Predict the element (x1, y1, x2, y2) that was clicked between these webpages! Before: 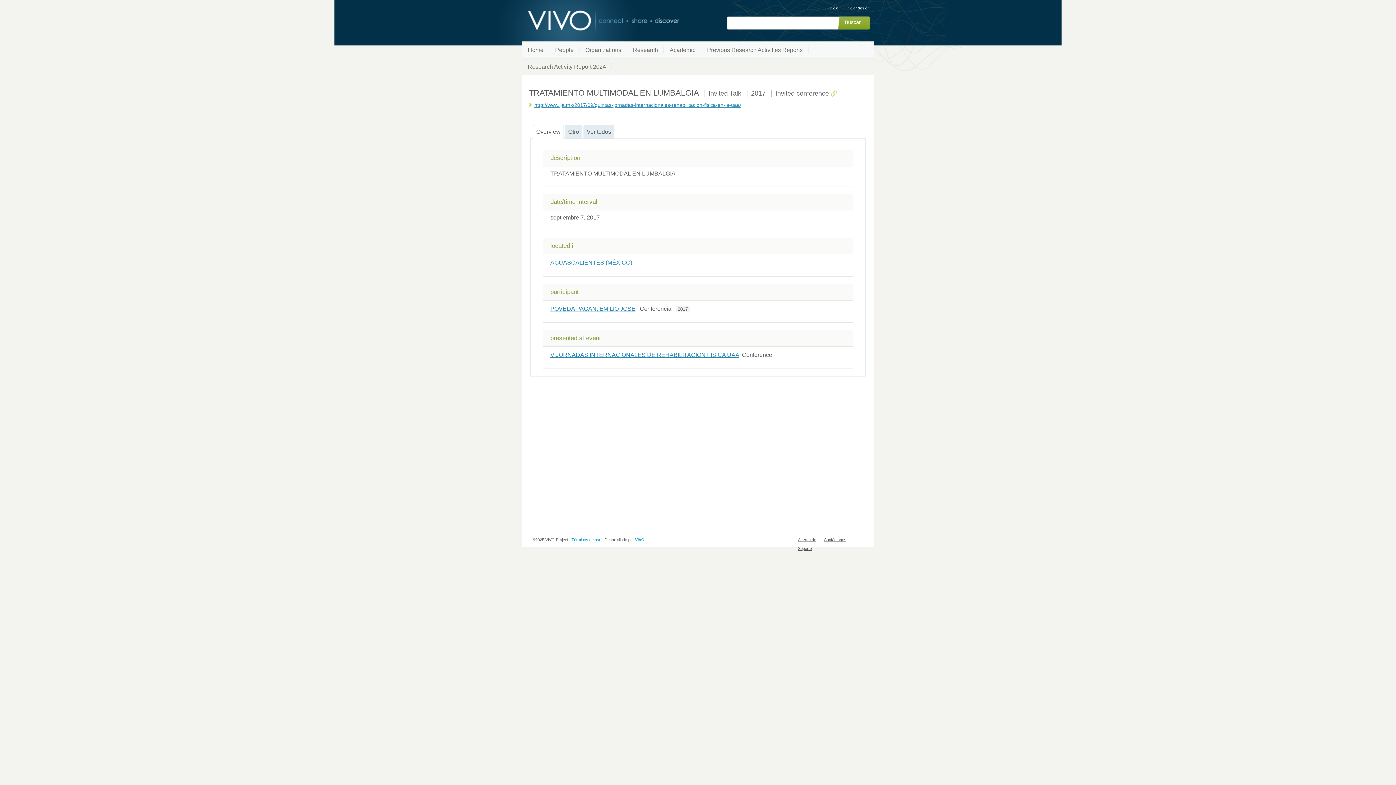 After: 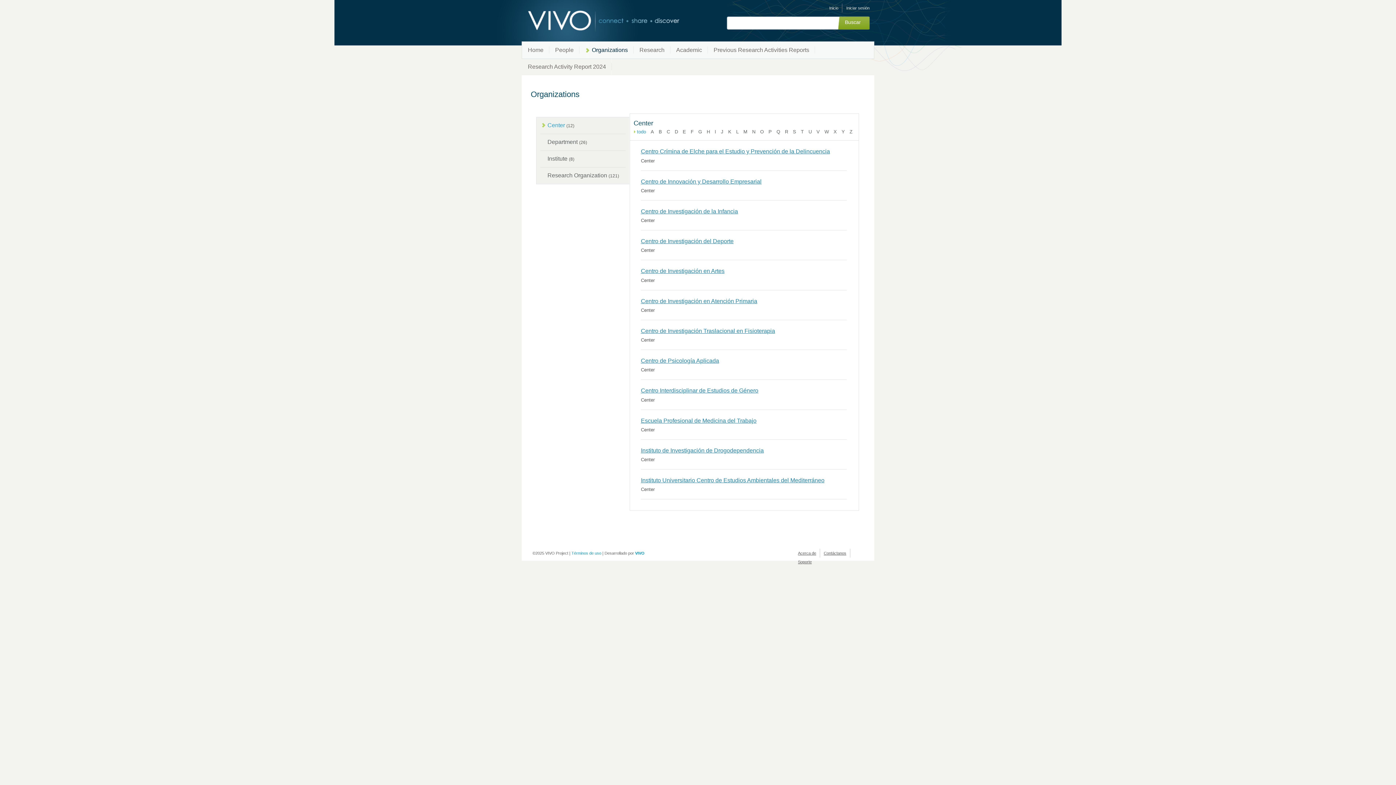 Action: label: Organizations bbox: (579, 41, 627, 58)